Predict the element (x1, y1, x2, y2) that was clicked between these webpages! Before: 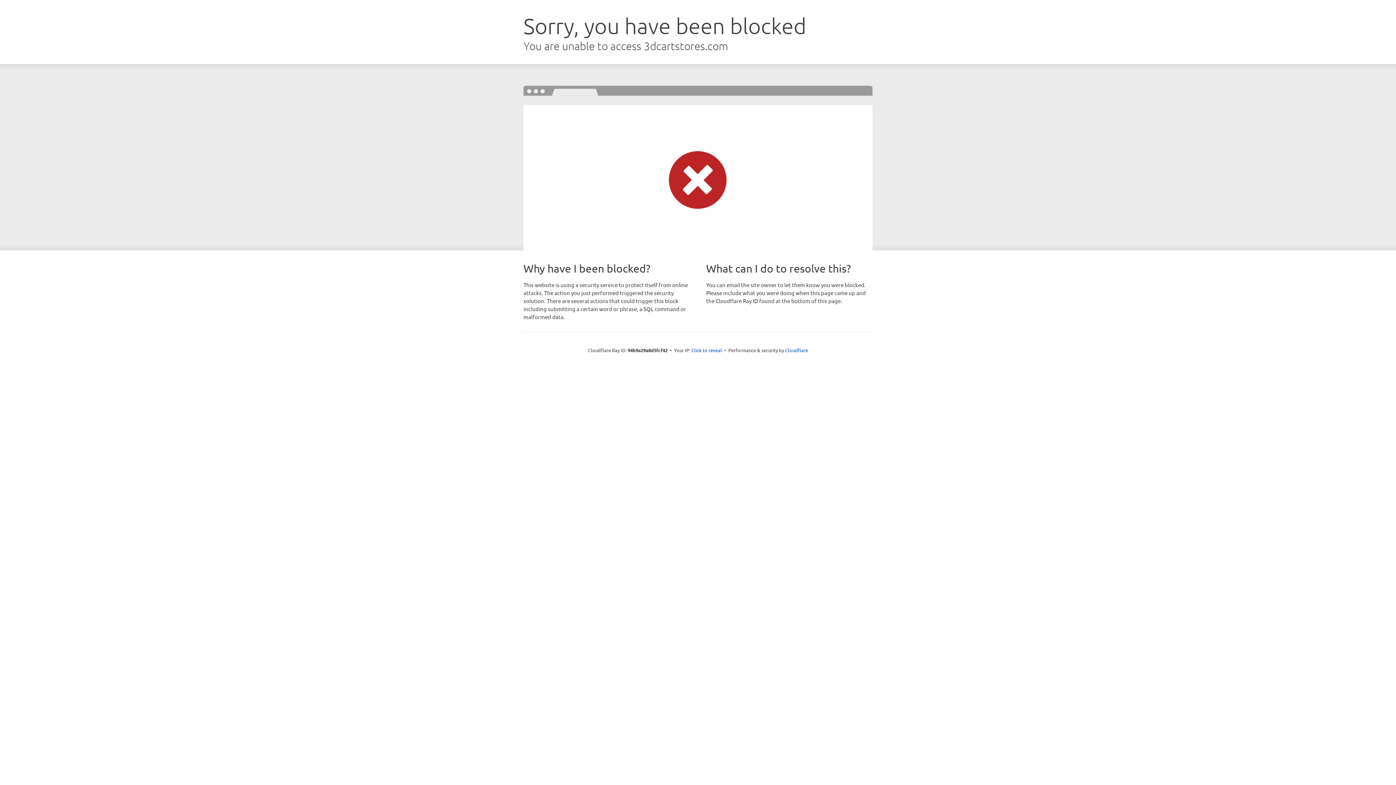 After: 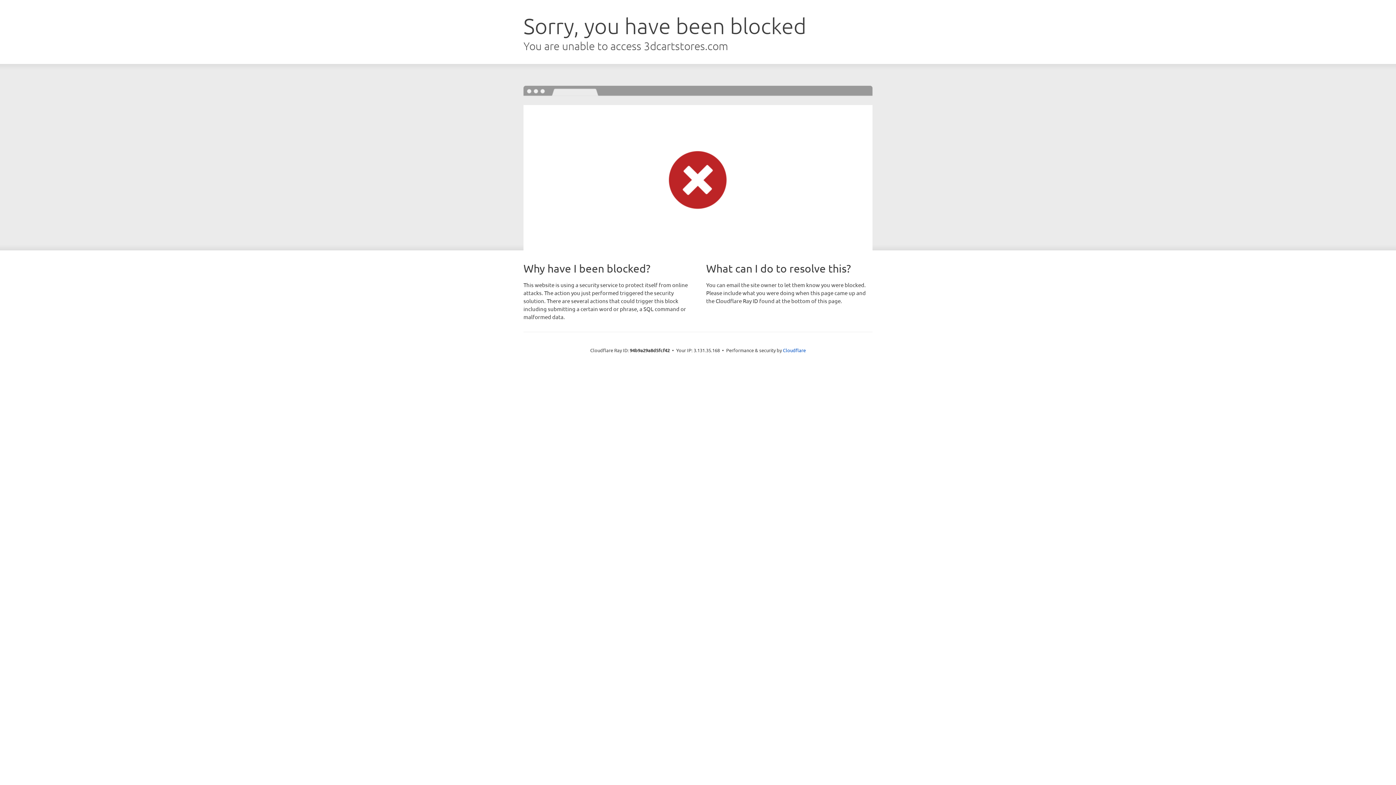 Action: label: Click to reveal bbox: (691, 346, 722, 353)